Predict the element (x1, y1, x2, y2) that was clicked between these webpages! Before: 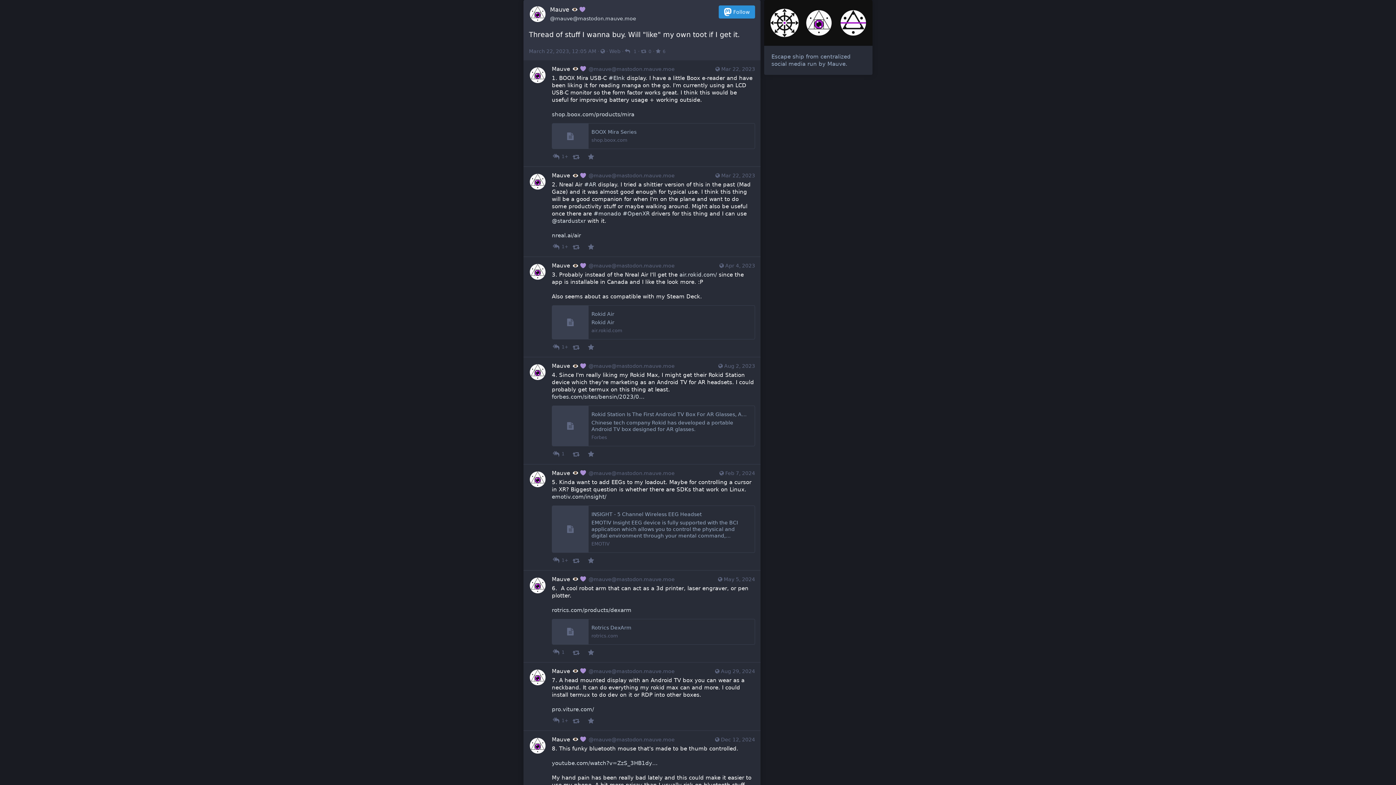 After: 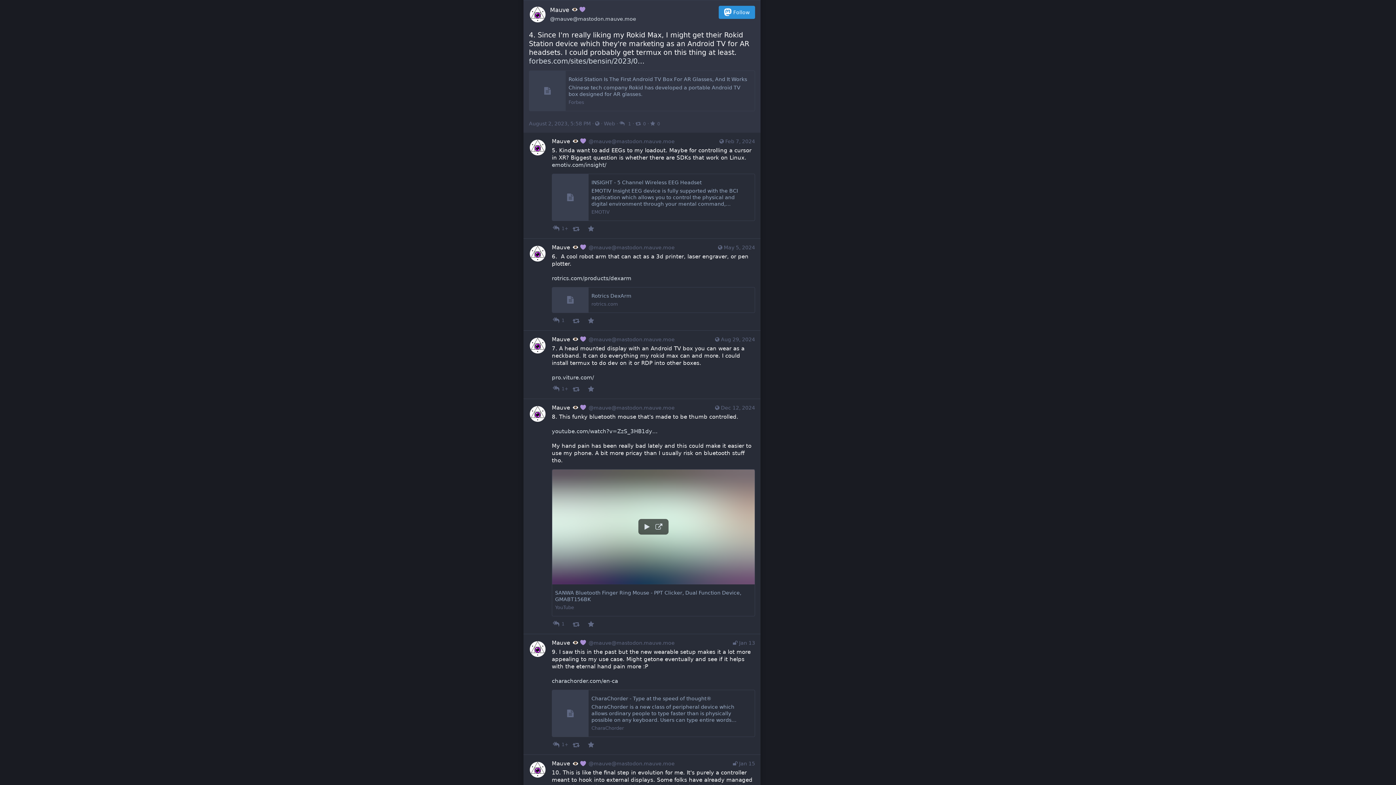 Action: bbox: (717, 363, 755, 369) label: Aug 2, 2023